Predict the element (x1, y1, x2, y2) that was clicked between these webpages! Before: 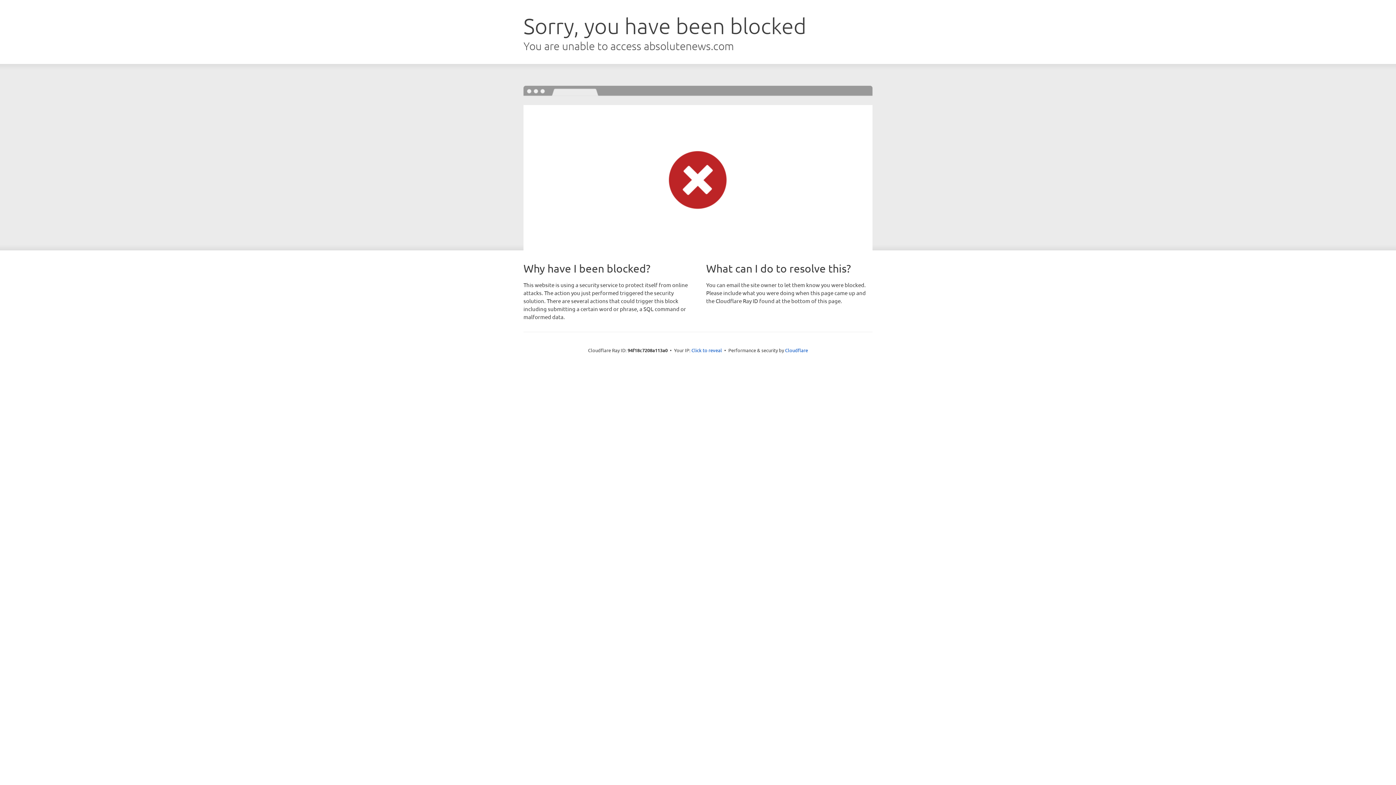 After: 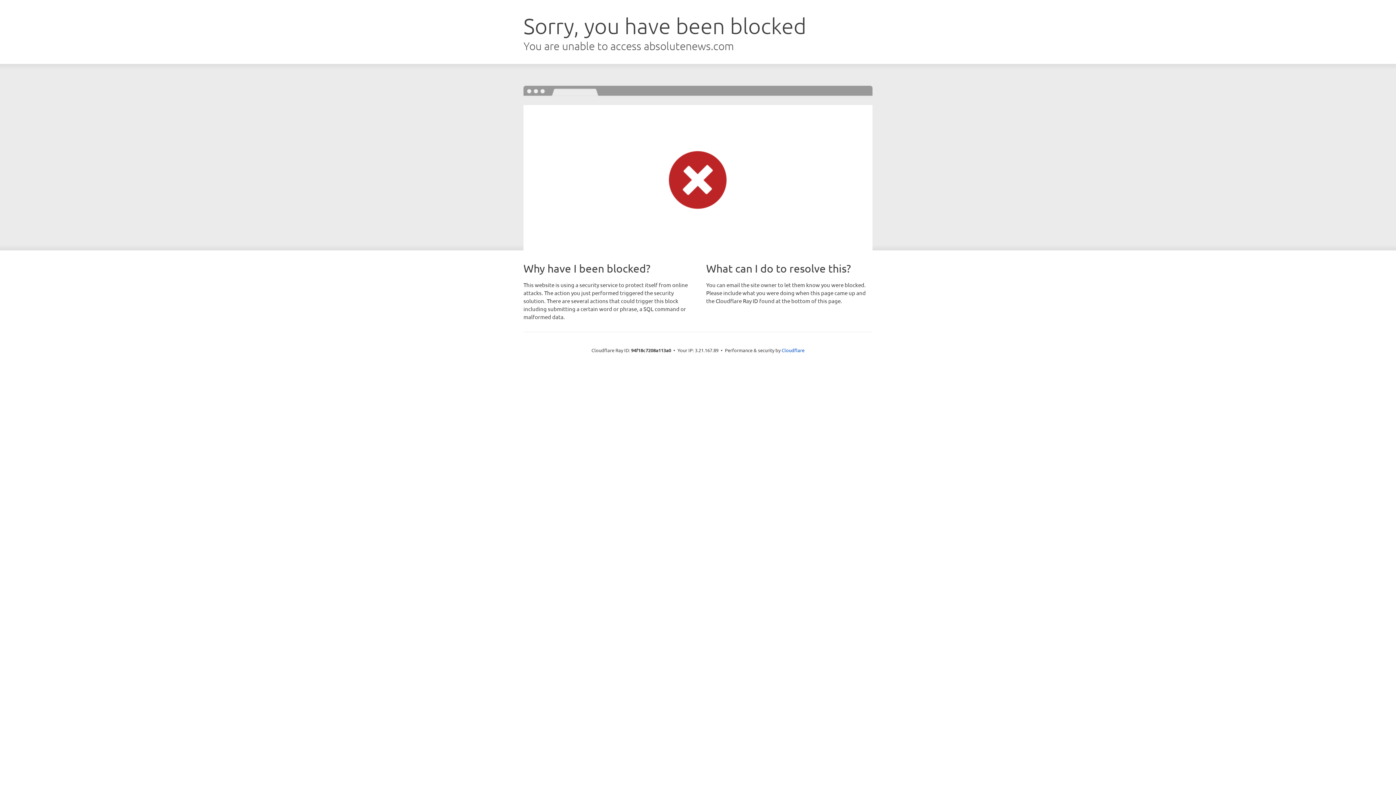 Action: label: Click to reveal bbox: (691, 346, 722, 353)